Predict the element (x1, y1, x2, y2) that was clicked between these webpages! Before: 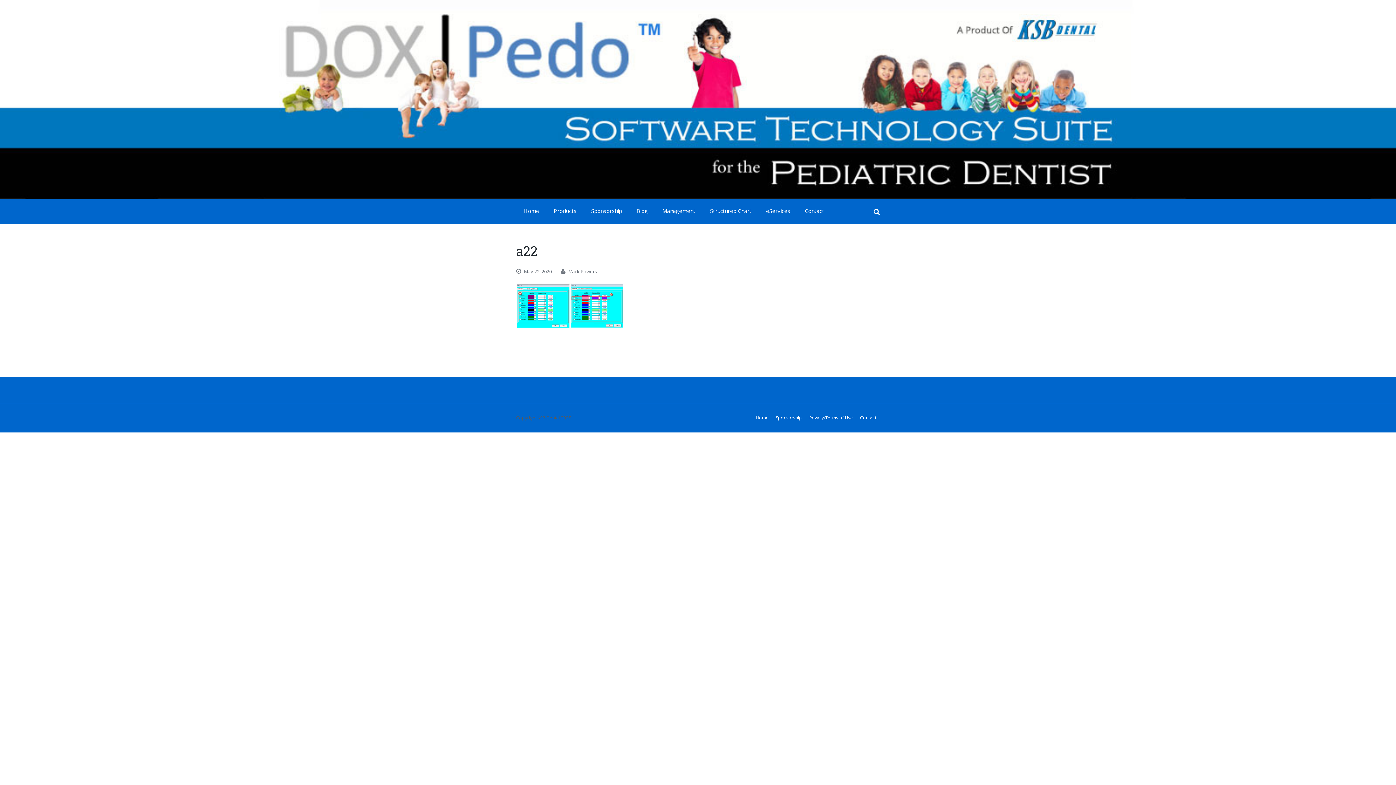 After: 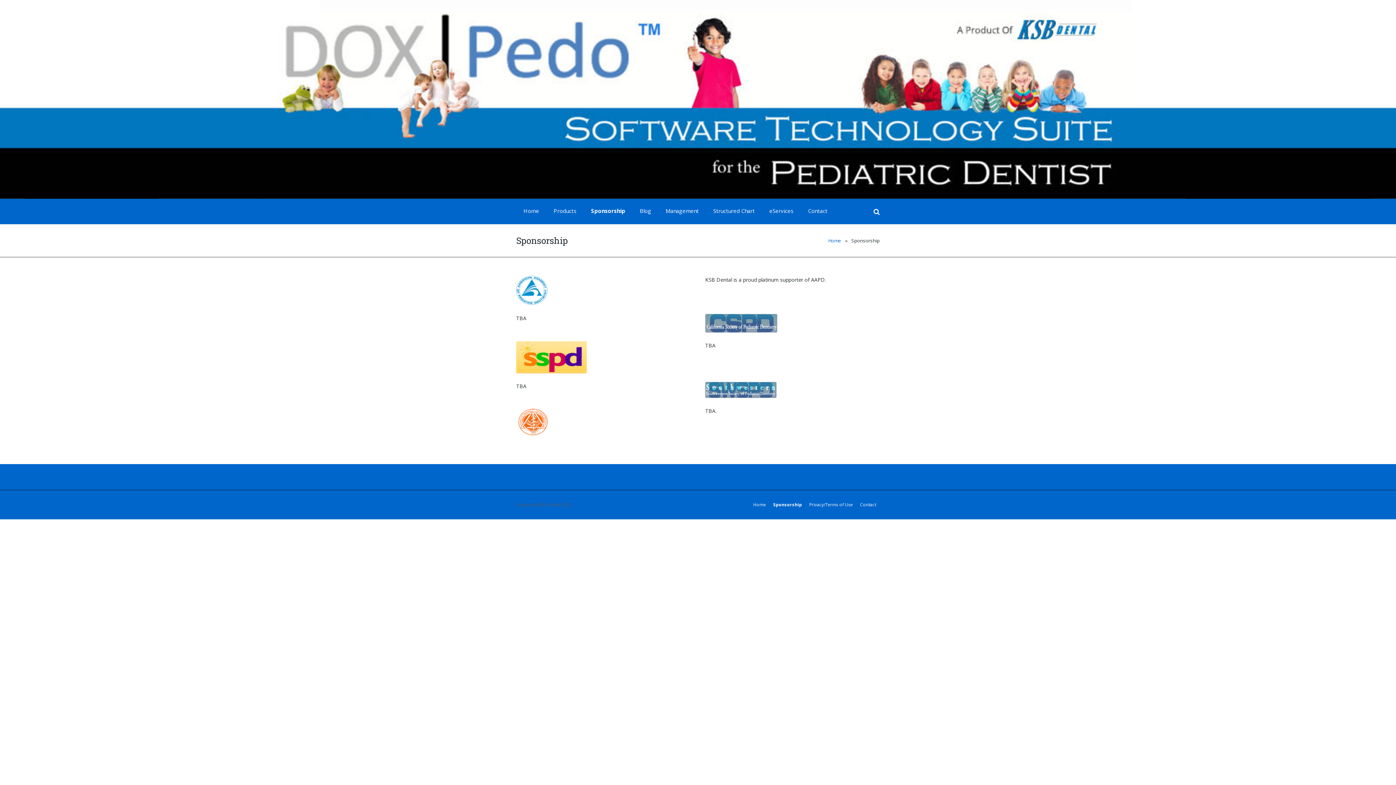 Action: bbox: (584, 198, 629, 224) label: Sponsorship